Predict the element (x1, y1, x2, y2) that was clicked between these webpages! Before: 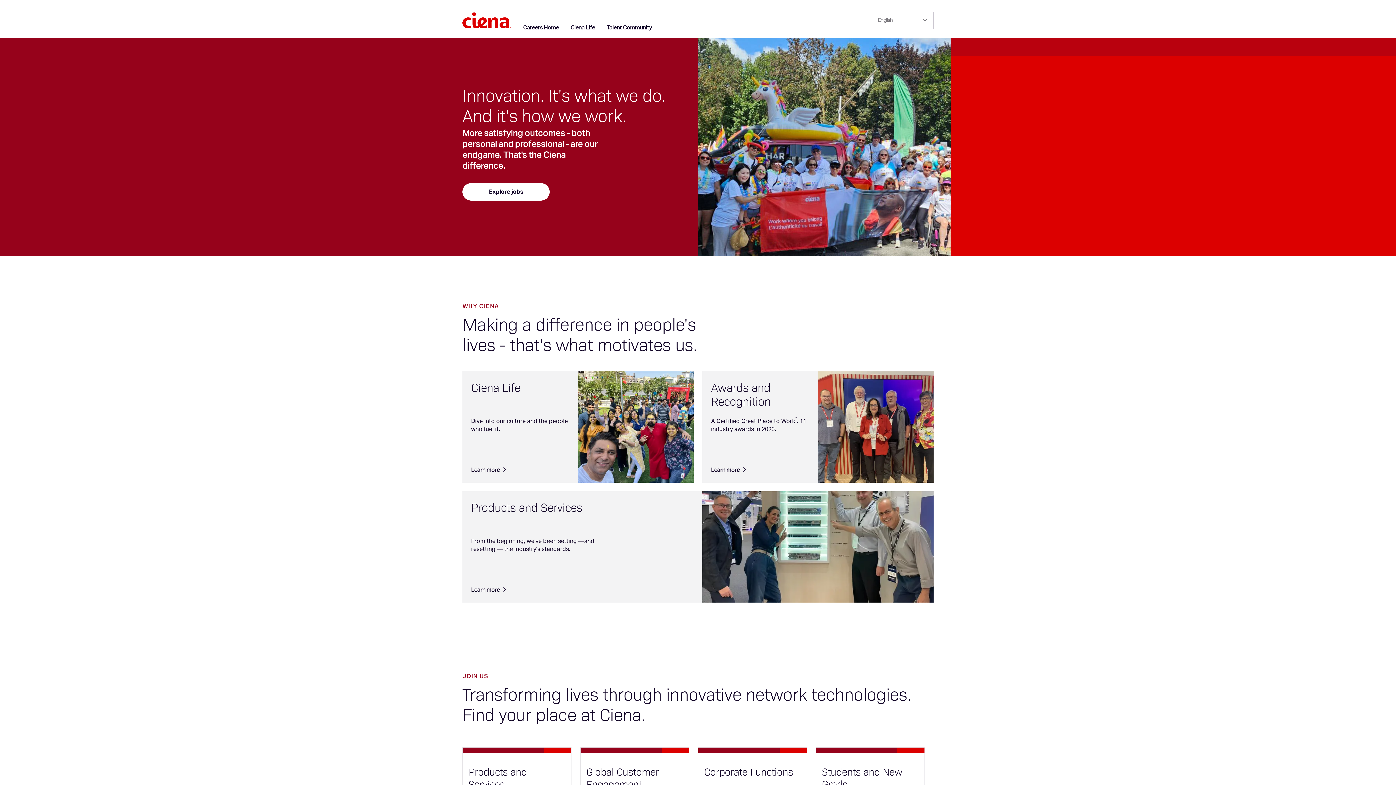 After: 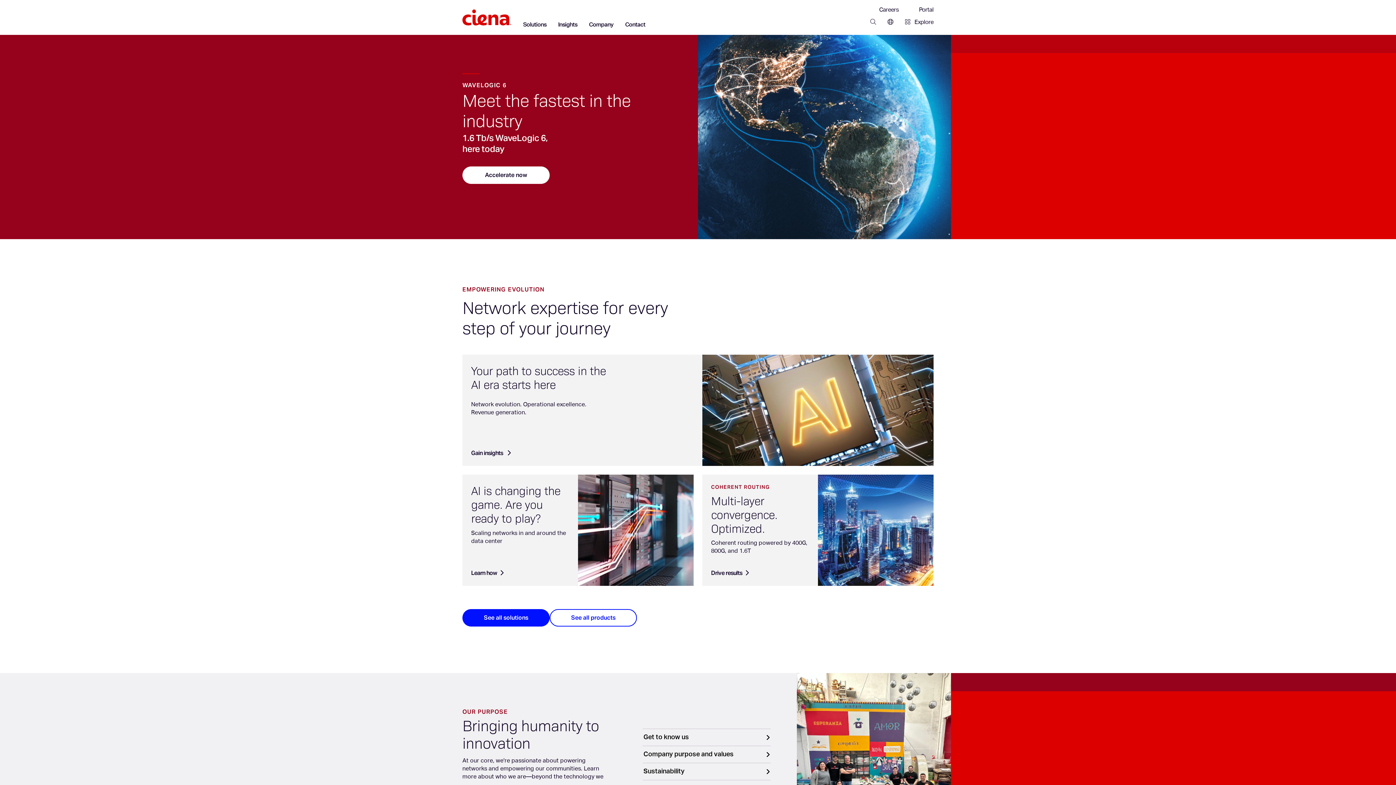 Action: bbox: (462, 7, 511, 27)